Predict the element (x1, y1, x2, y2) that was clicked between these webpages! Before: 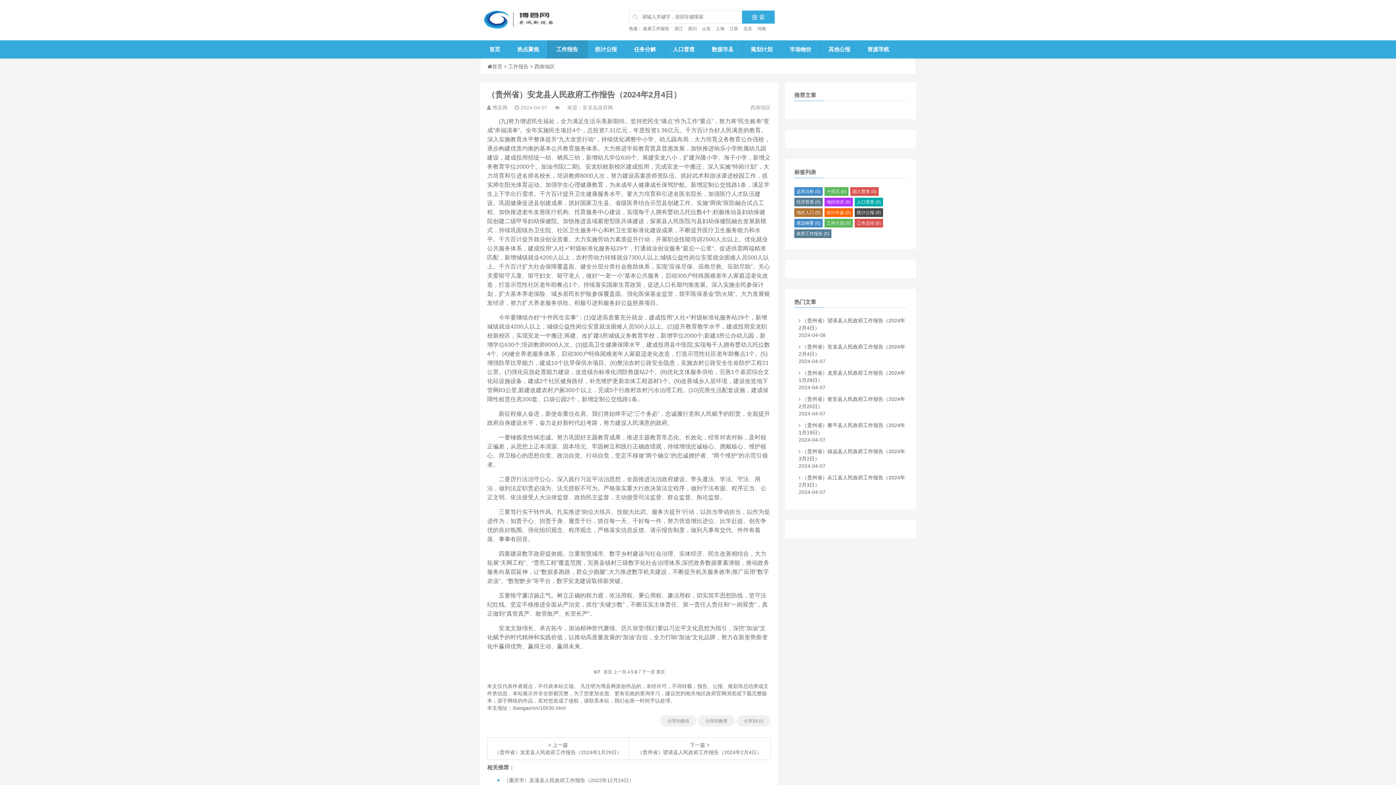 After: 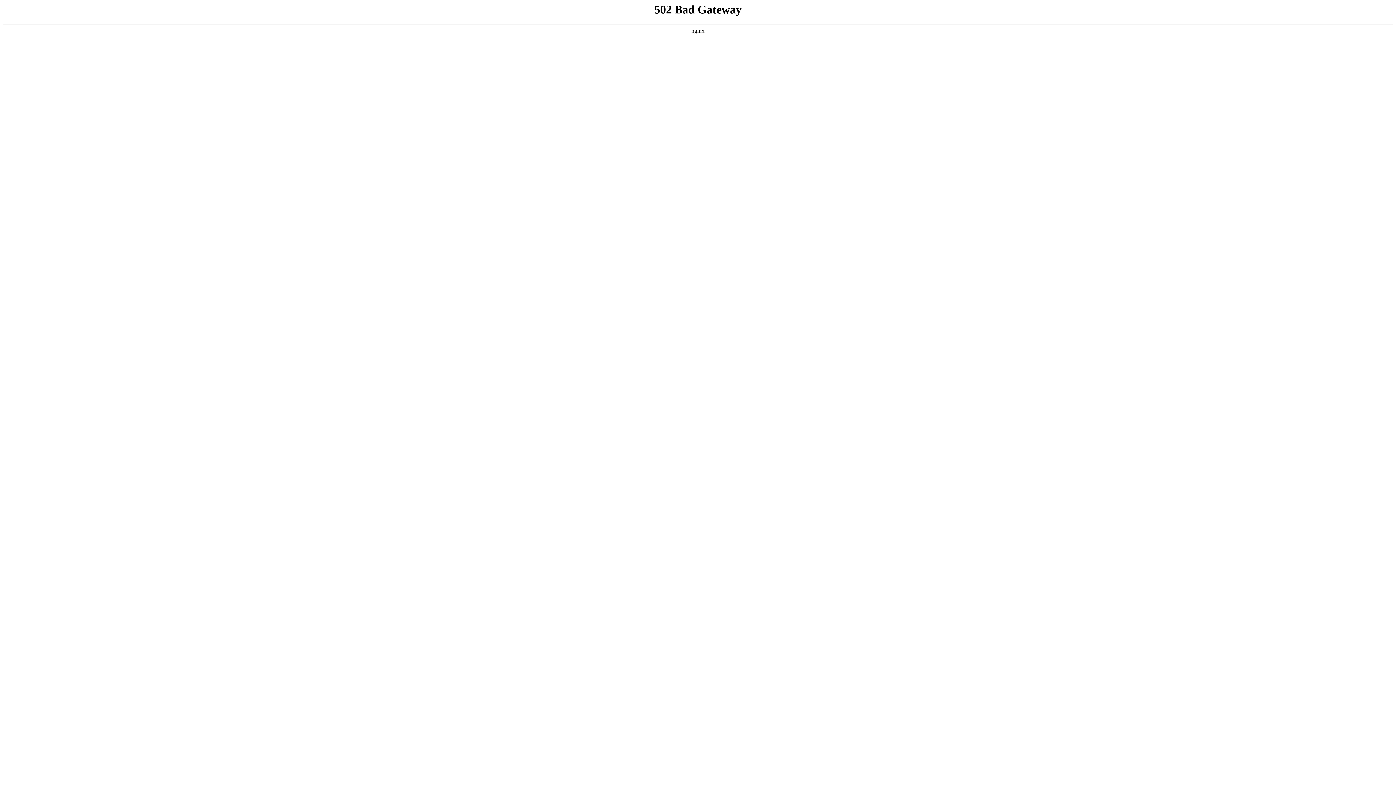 Action: label: 十四五 (0) bbox: (826, 189, 846, 194)